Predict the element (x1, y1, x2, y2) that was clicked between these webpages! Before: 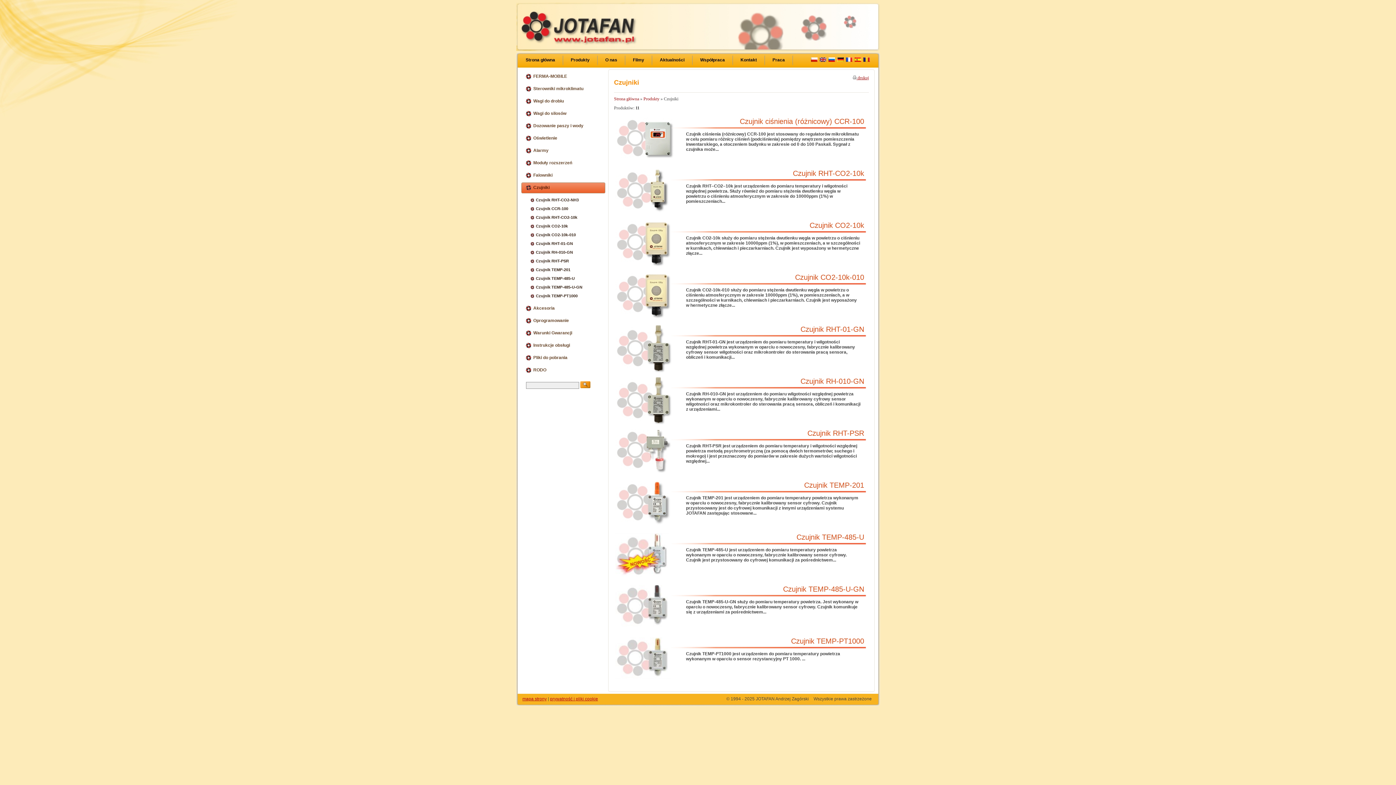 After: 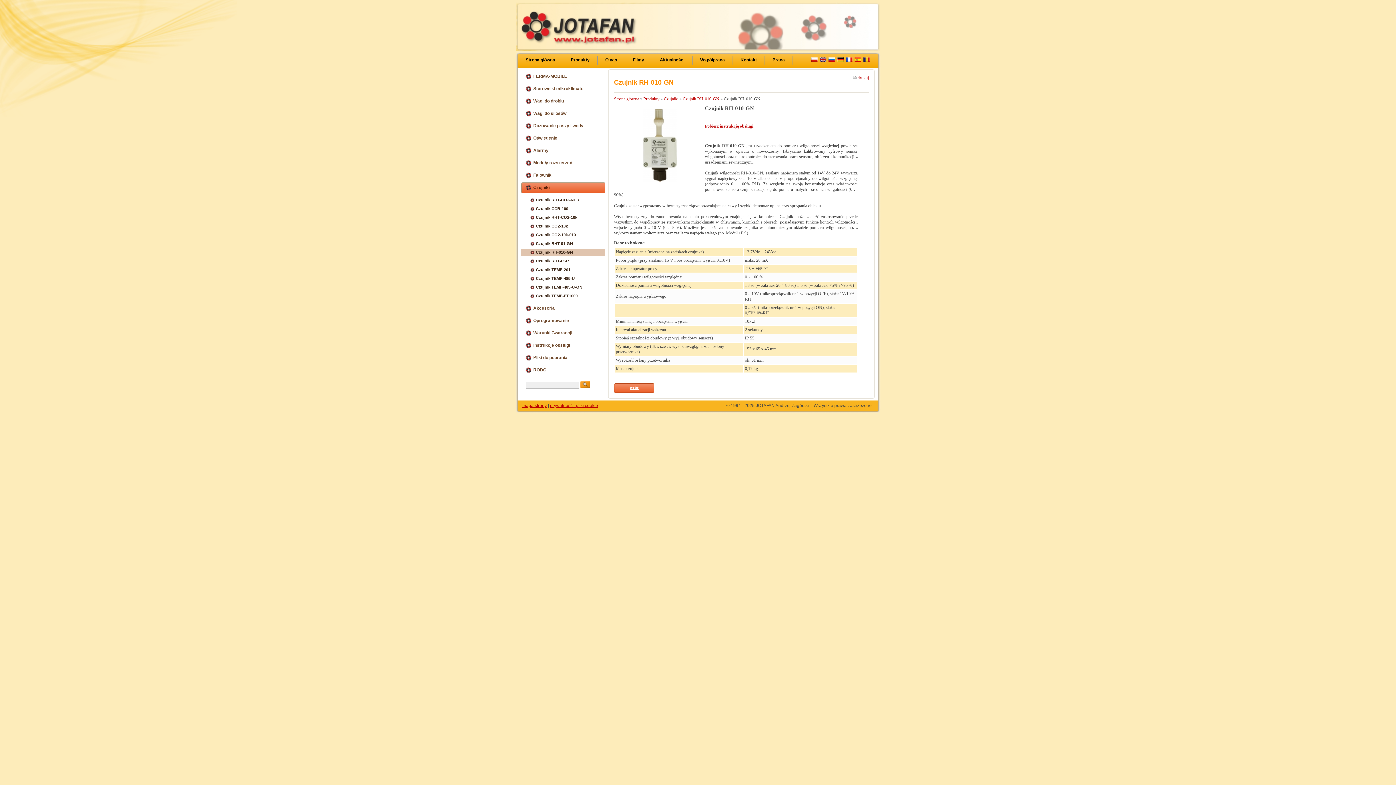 Action: bbox: (614, 376, 869, 424) label: Czujnik RH-010-GN
Czujnik RH-010-GN jest urządzeniem do pomiaru wilgotności względnej powietrza wykonanym w oparciu o nowoczesny, fabrycznie kalibrowany cyfrowy sensor wilgotności oraz mikrokontroler do sterowania pracą sensora, obliczeń i komunikacji z urządzeniami...